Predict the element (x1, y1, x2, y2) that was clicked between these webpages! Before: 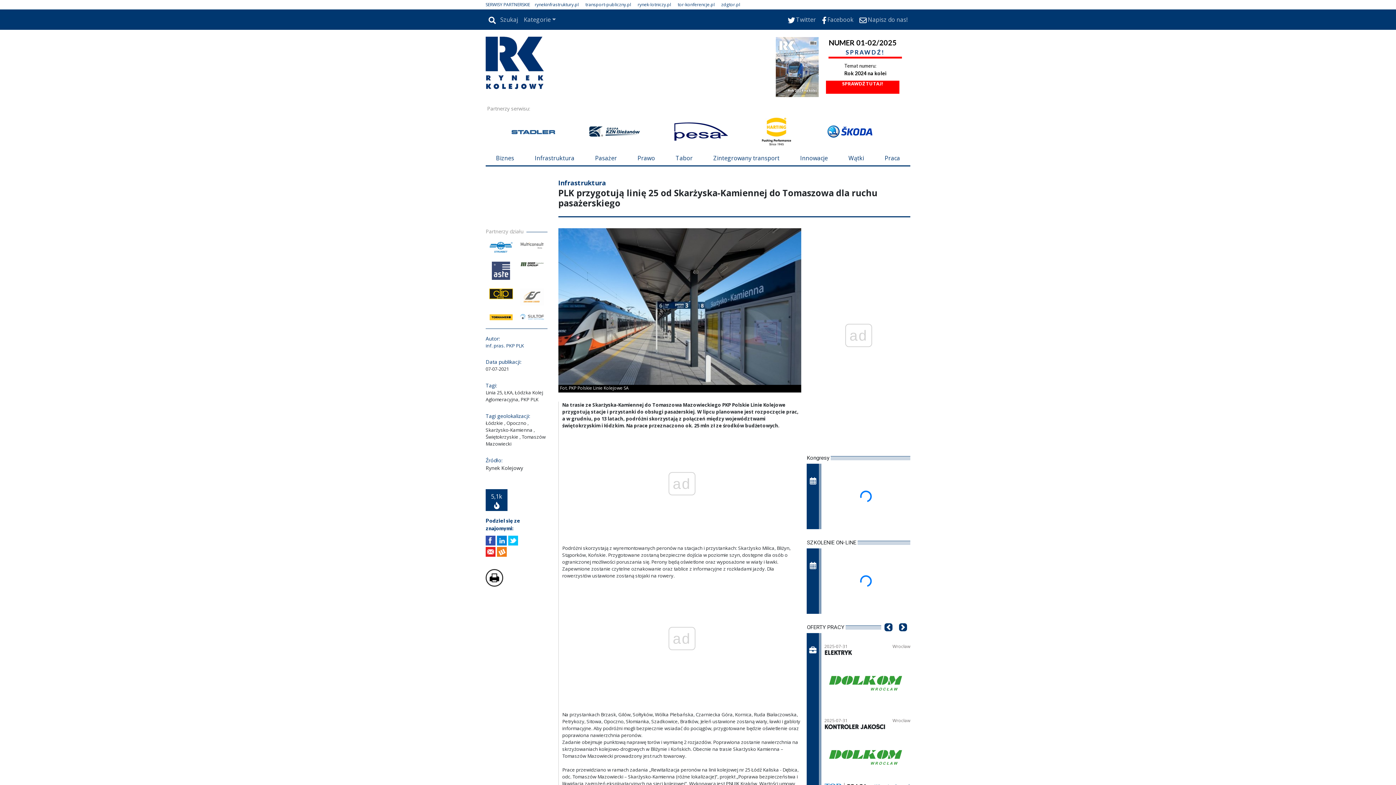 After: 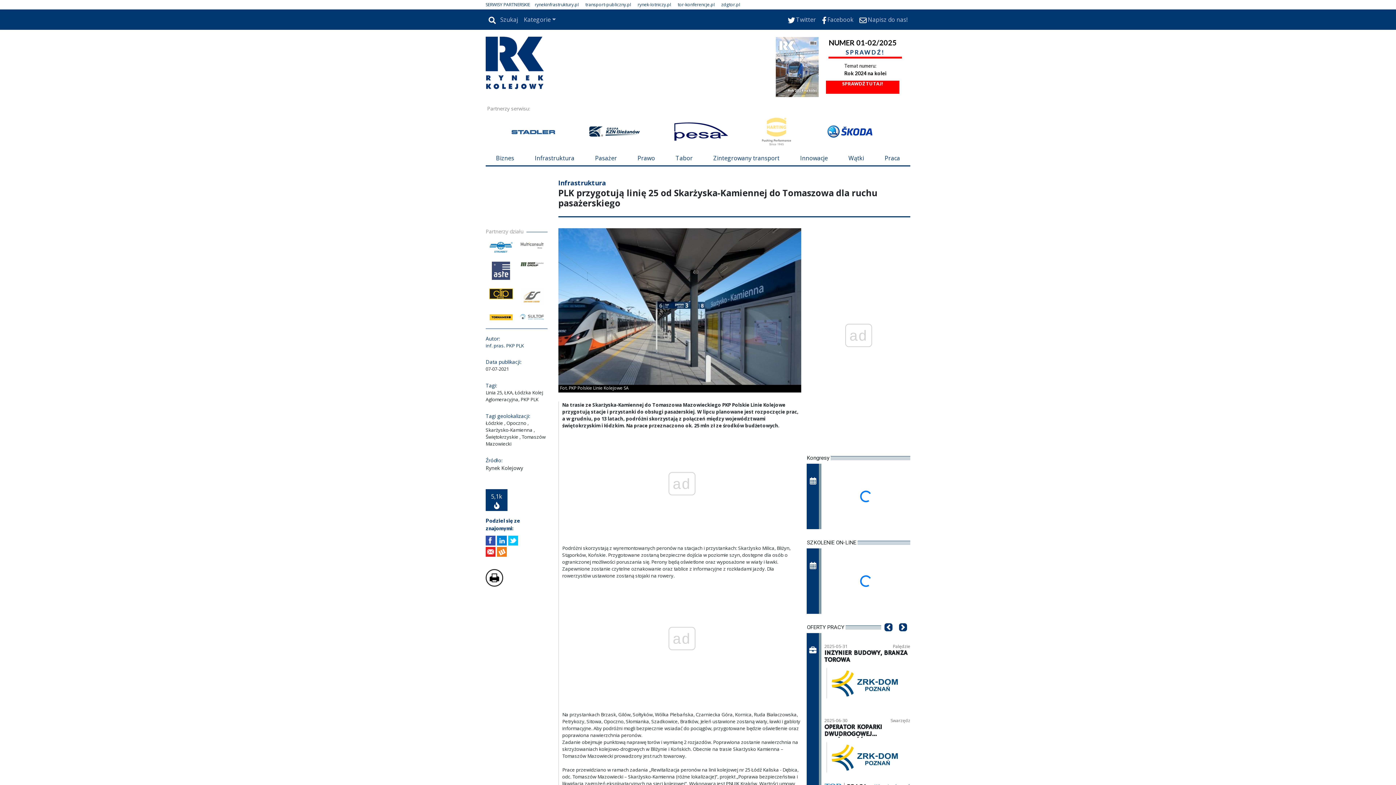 Action: bbox: (762, 126, 791, 134)